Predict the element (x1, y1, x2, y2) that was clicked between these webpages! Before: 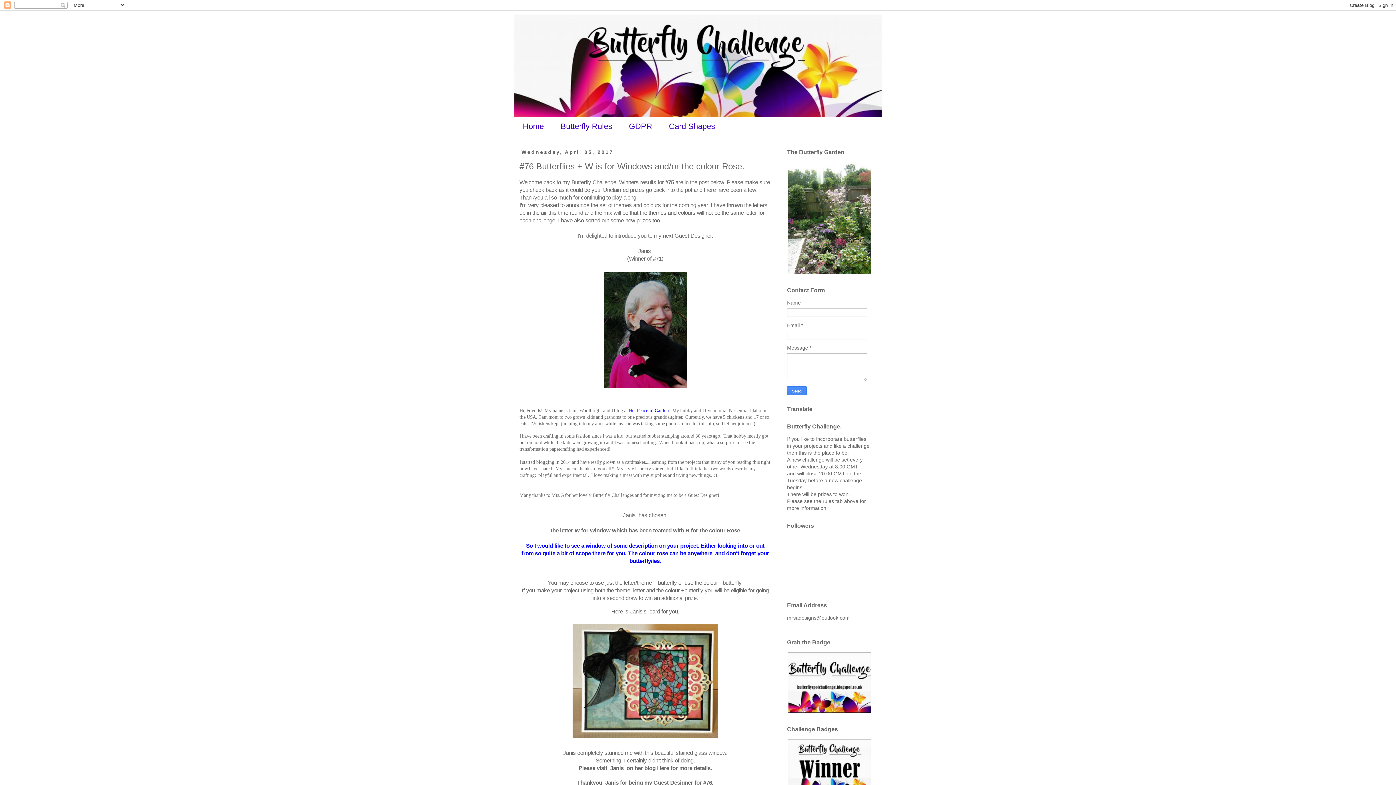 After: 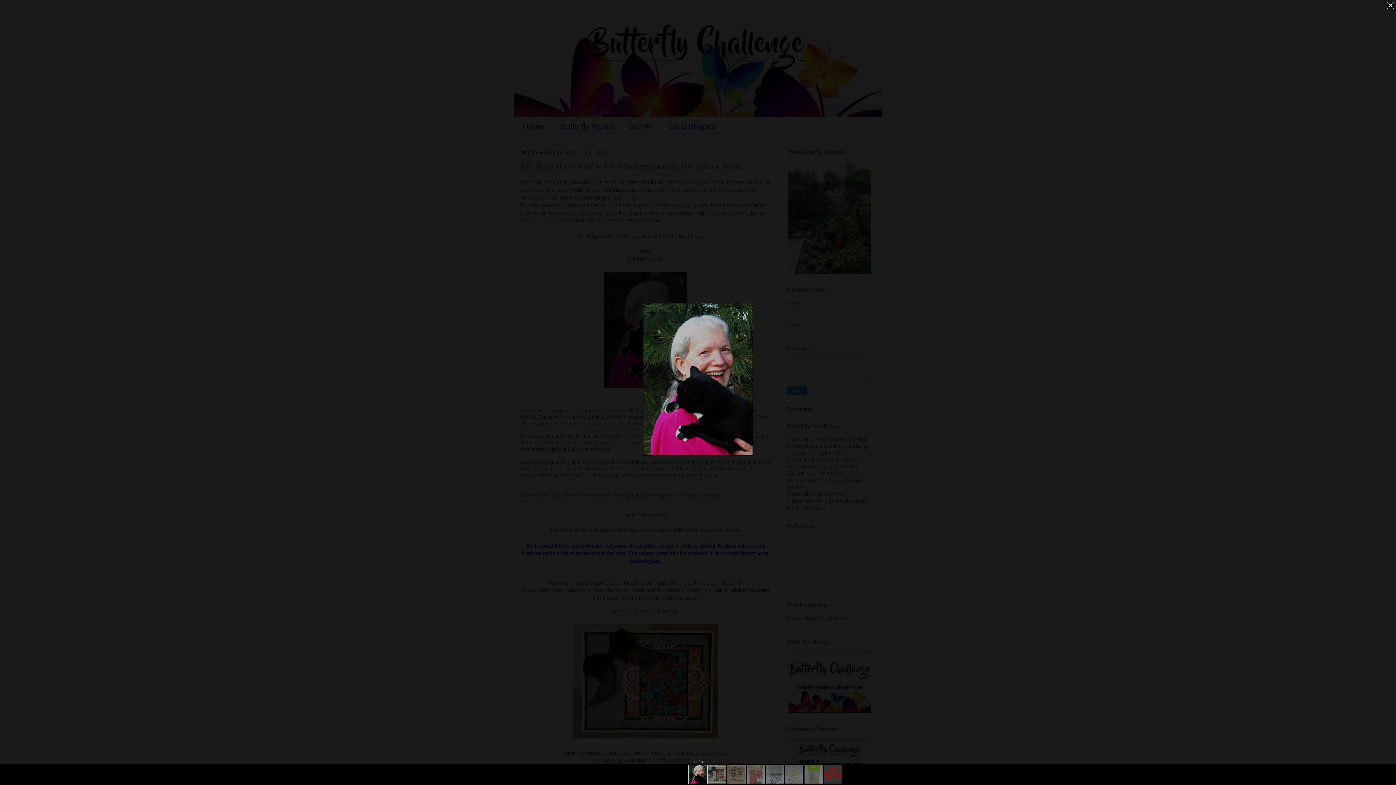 Action: bbox: (602, 385, 688, 391)